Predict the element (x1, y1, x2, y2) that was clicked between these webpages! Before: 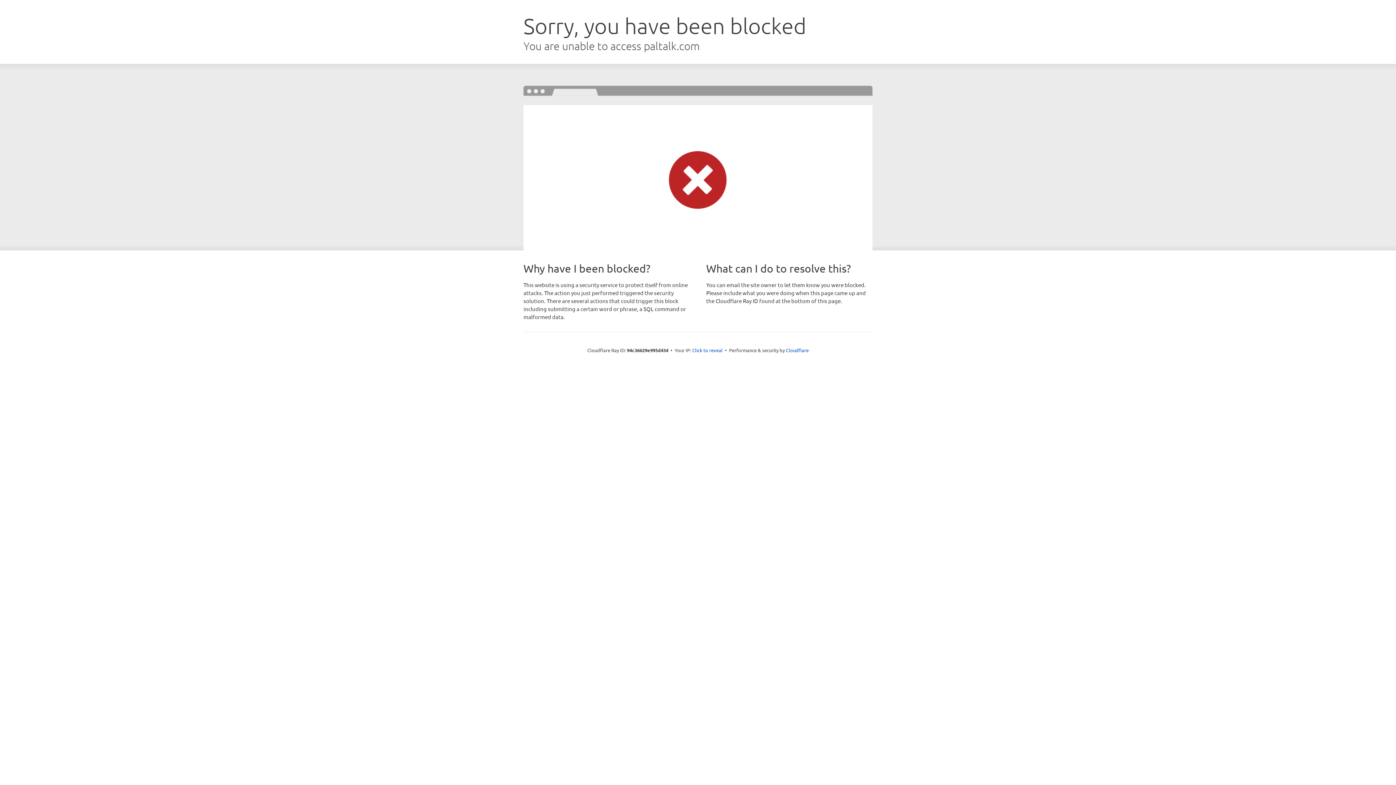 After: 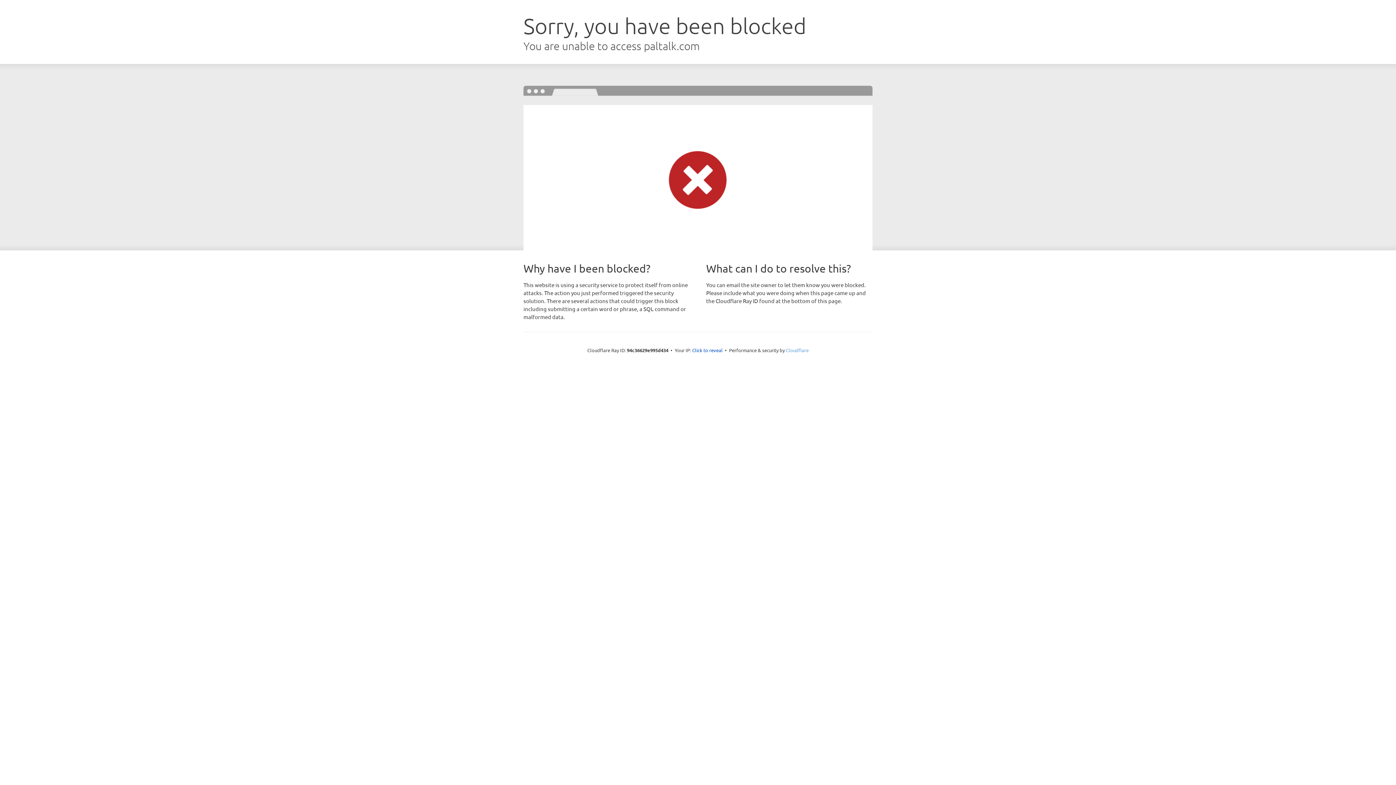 Action: bbox: (786, 347, 808, 353) label: Cloudflare